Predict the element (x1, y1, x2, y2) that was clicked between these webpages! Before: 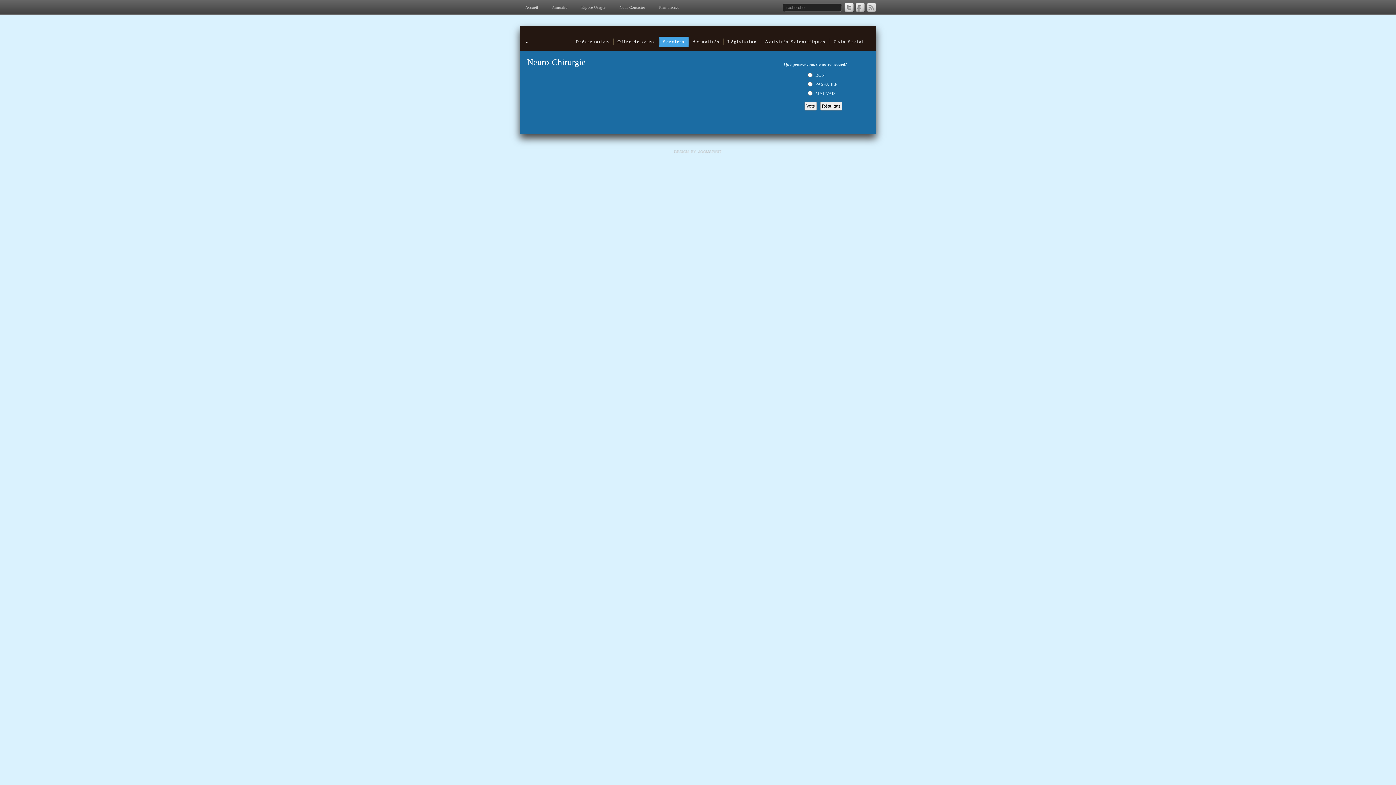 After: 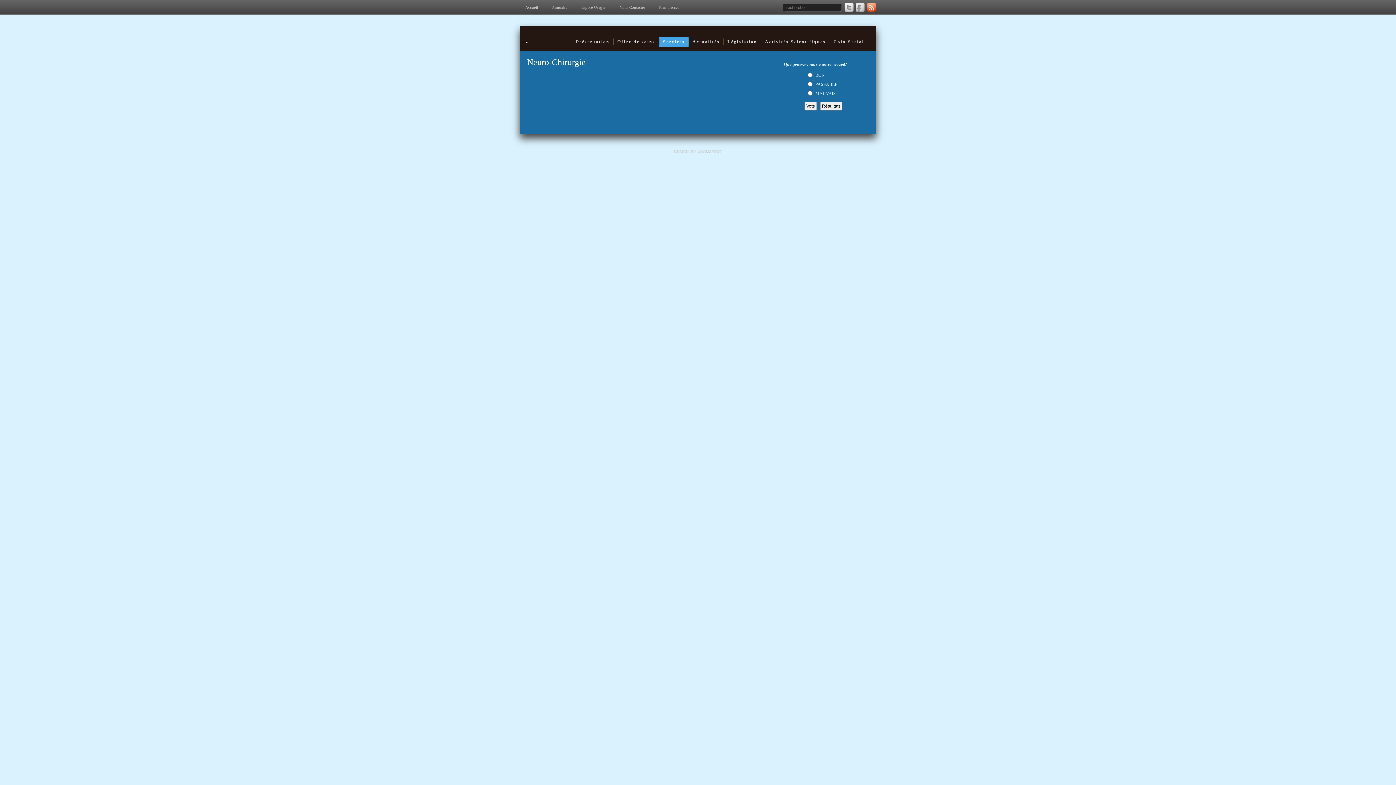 Action: label: RSS bbox: (866, 2, 876, 12)